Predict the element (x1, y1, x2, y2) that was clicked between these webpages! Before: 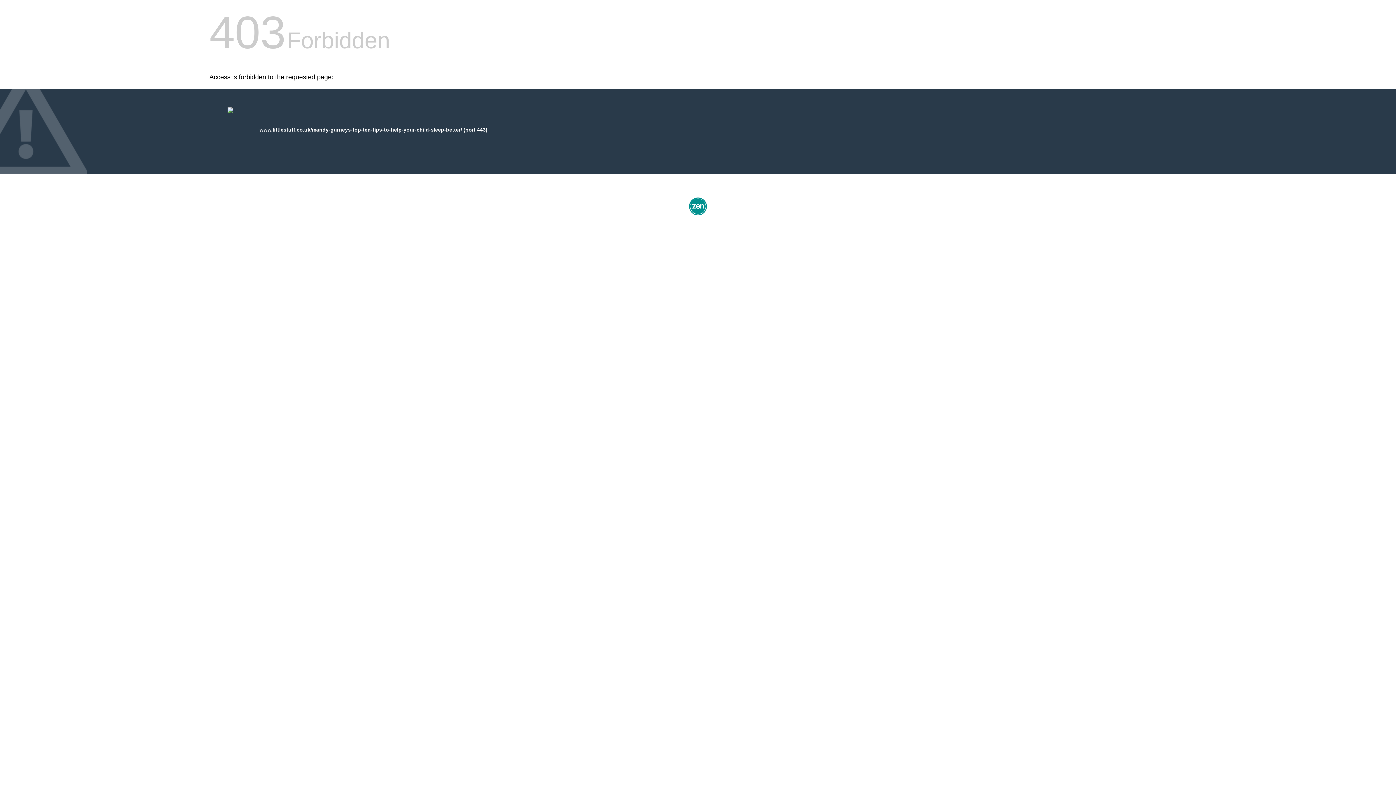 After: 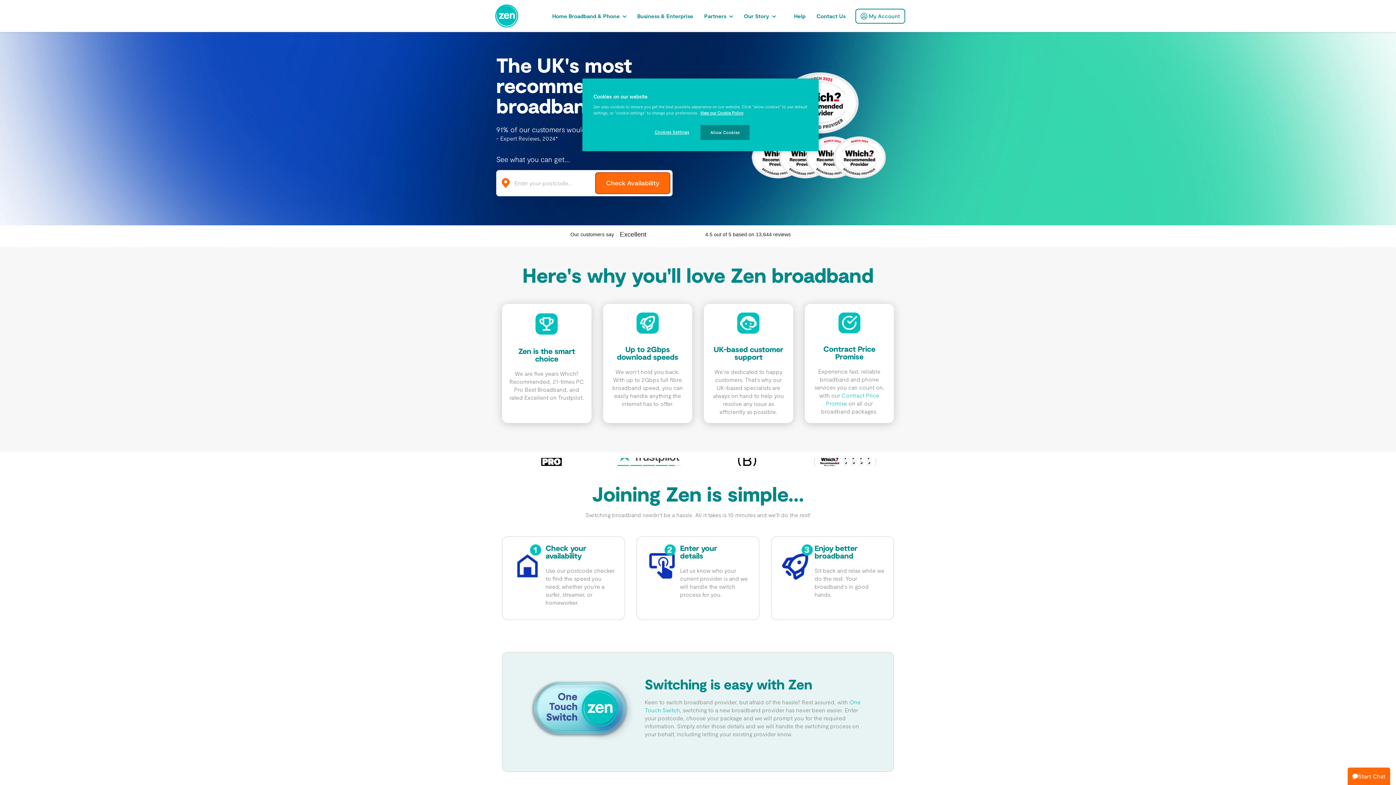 Action: bbox: (687, 212, 709, 218)